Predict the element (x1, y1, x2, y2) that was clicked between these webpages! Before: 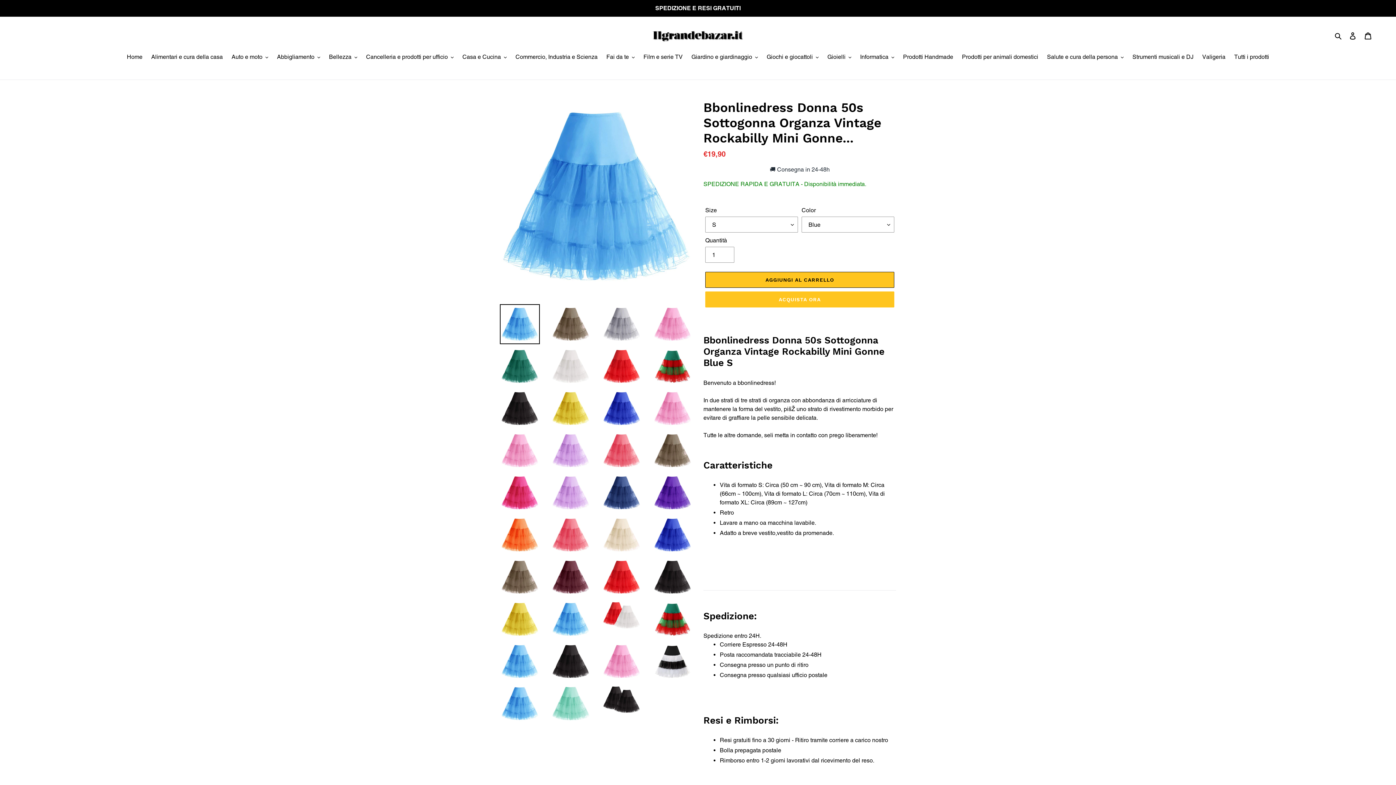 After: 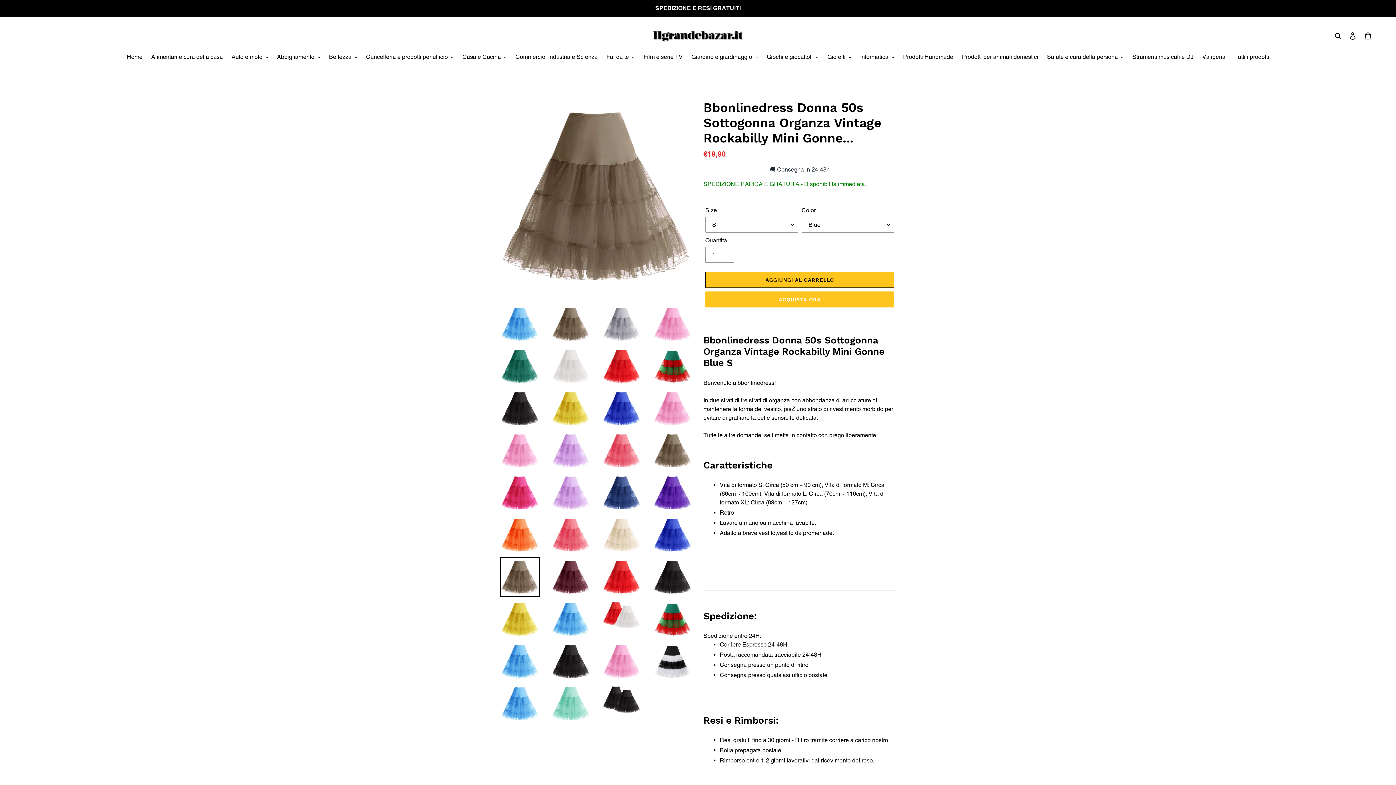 Action: bbox: (500, 557, 540, 597)